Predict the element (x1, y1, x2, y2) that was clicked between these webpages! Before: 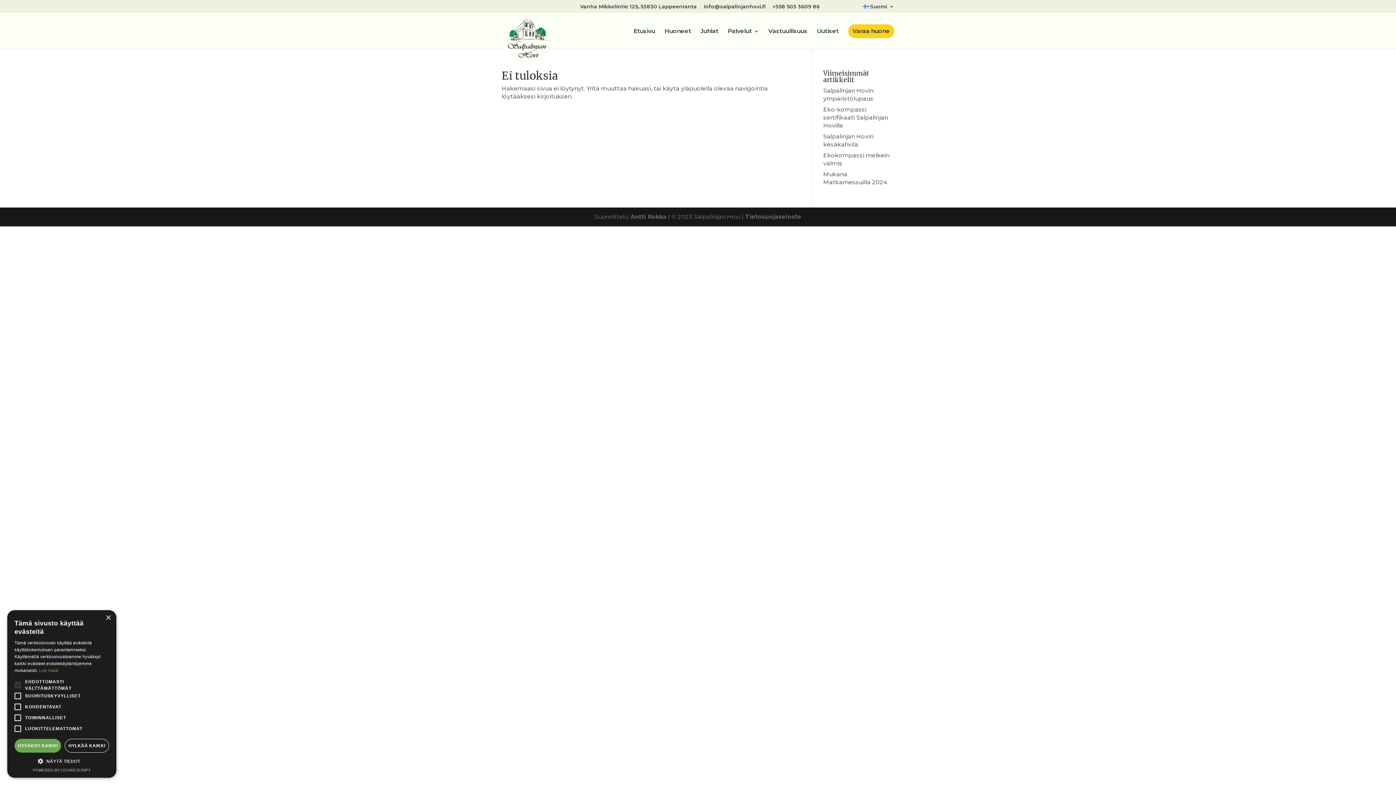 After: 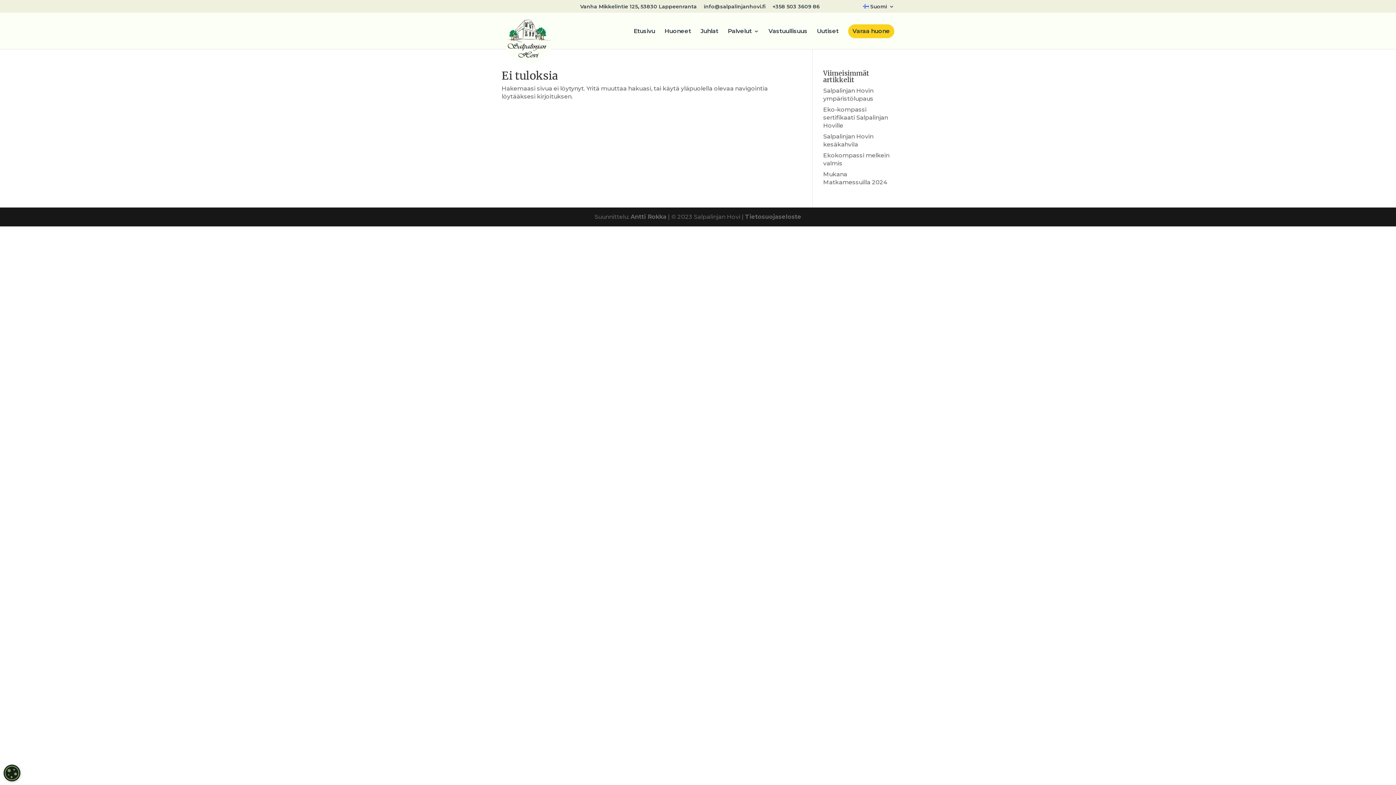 Action: label: HYLKÄÄ KAIKKI bbox: (64, 739, 109, 753)